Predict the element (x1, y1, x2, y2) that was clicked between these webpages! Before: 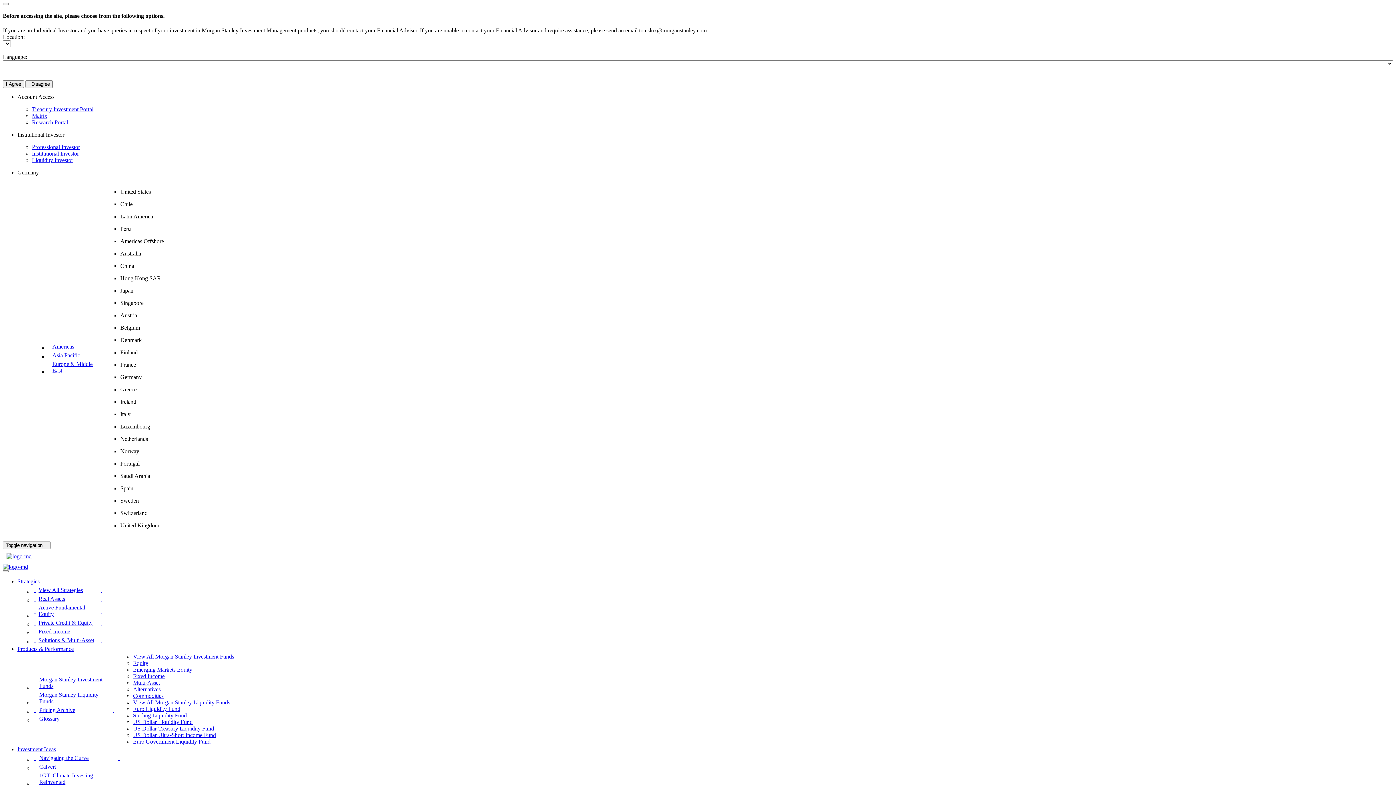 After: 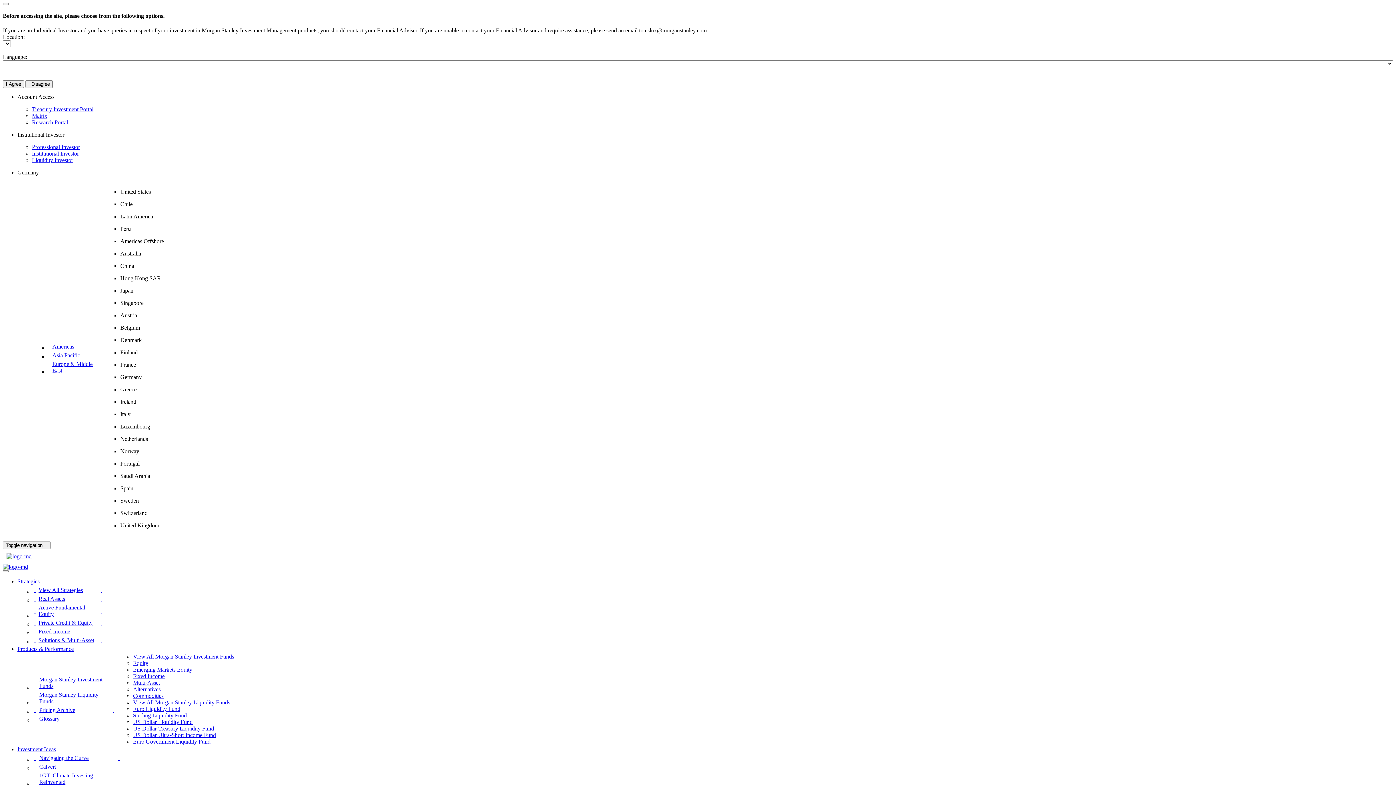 Action: label: Products & Performance - Commodities bbox: (133, 692, 163, 699)